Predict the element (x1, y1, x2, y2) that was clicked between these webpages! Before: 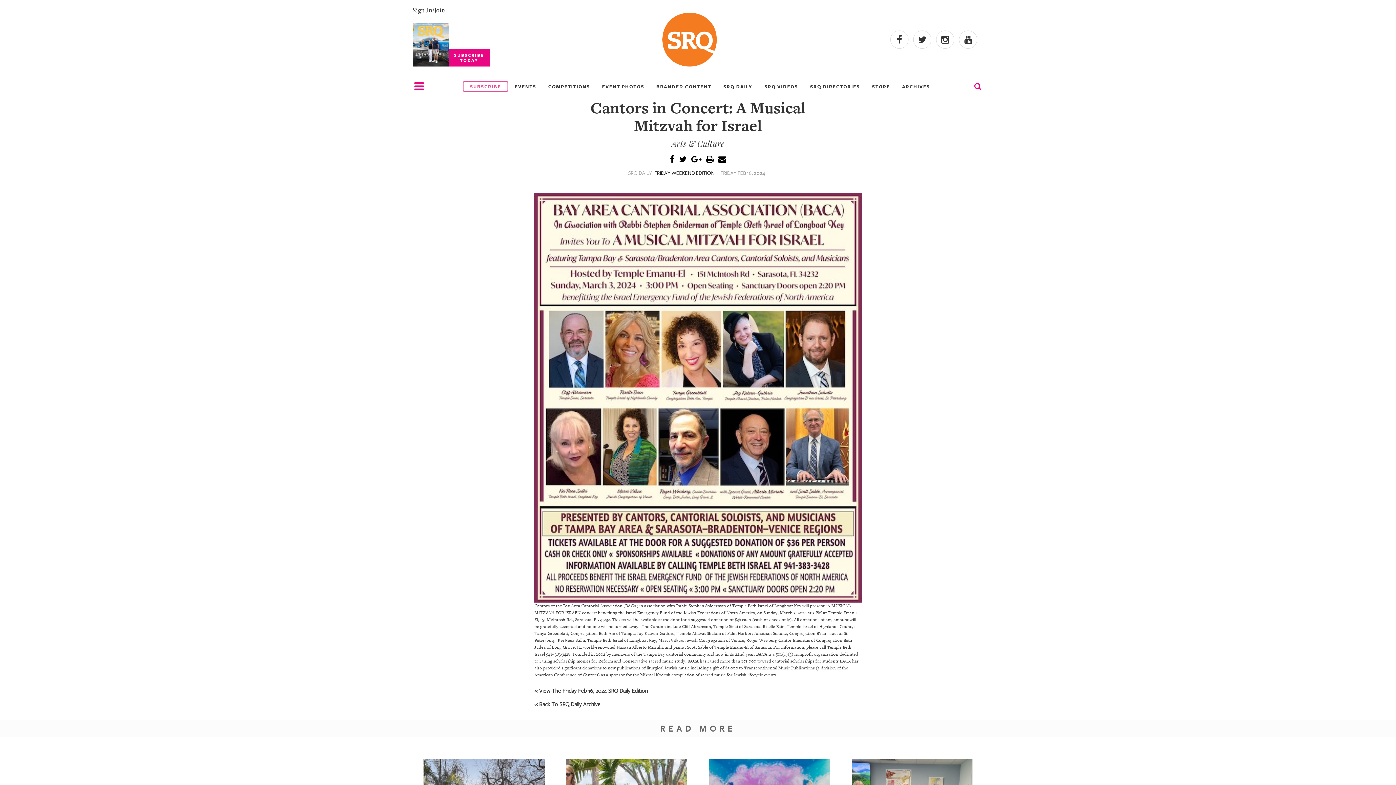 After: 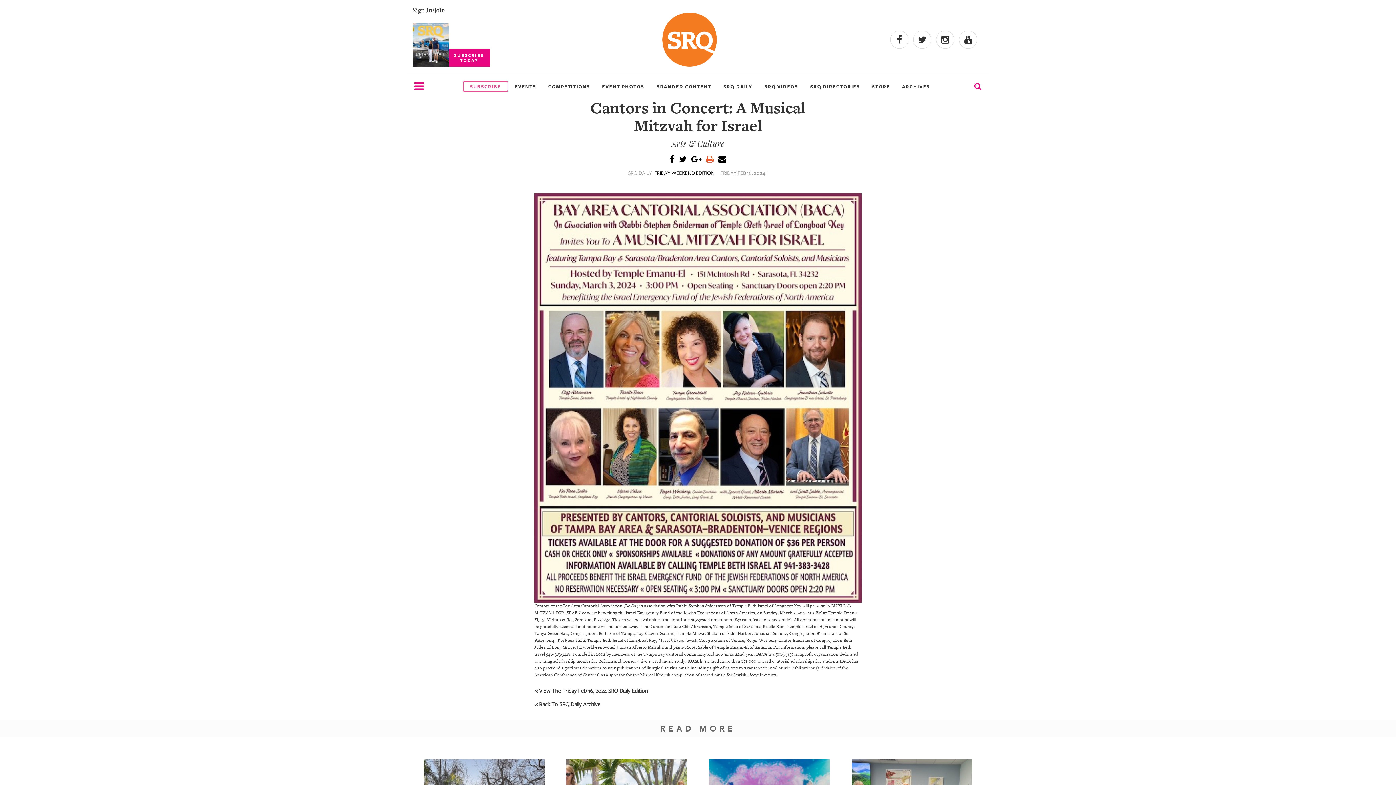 Action: bbox: (706, 154, 713, 165)